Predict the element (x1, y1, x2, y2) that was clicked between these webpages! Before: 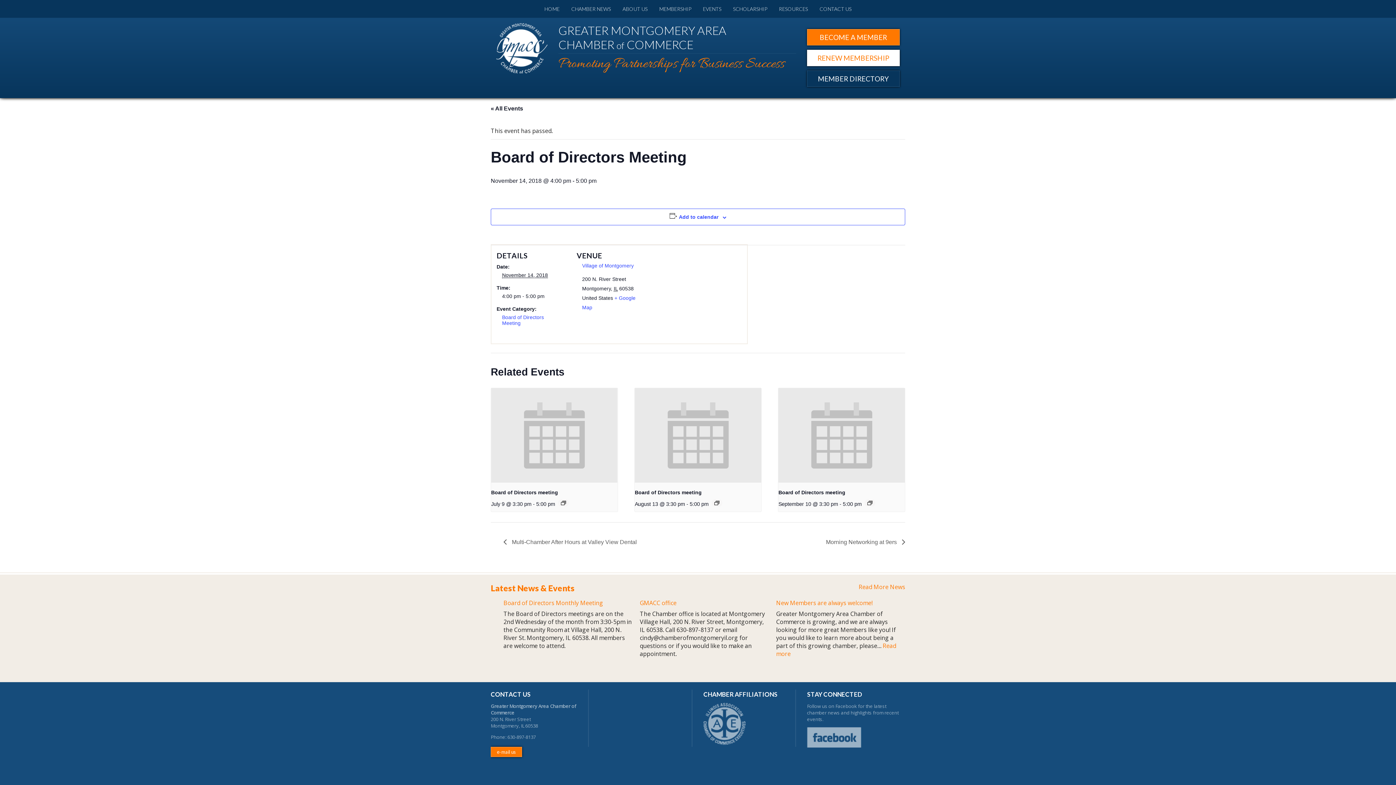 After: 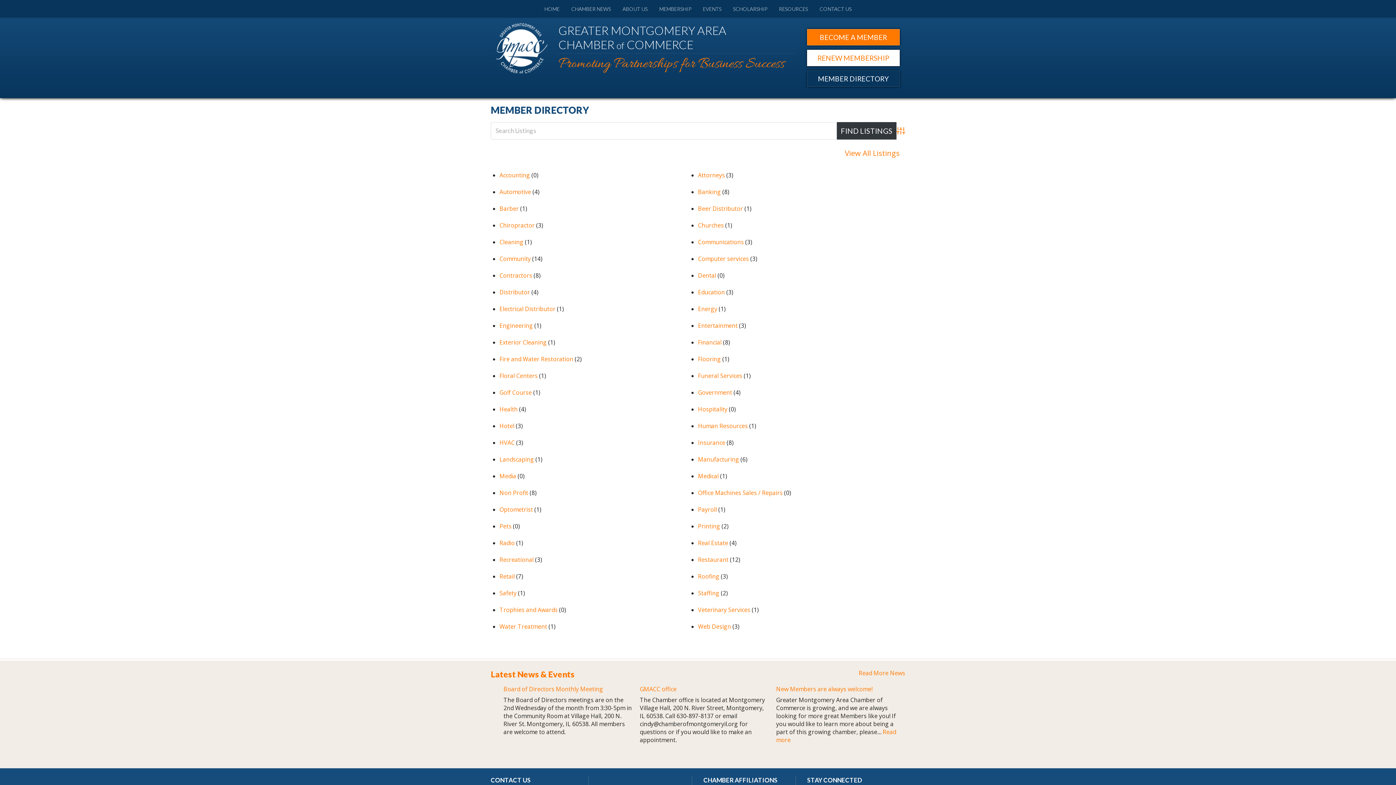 Action: bbox: (807, 70, 900, 86) label: MEMBER DIRECTORY